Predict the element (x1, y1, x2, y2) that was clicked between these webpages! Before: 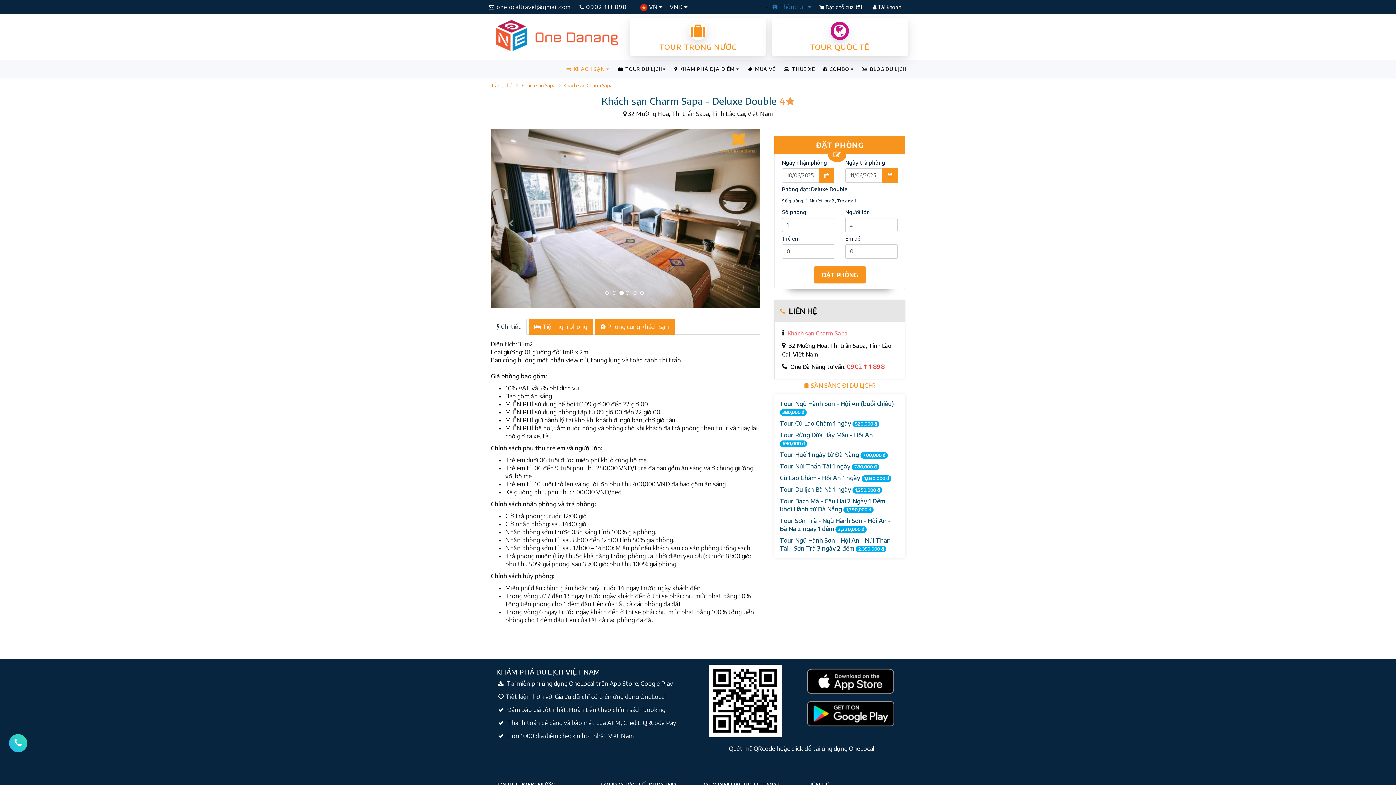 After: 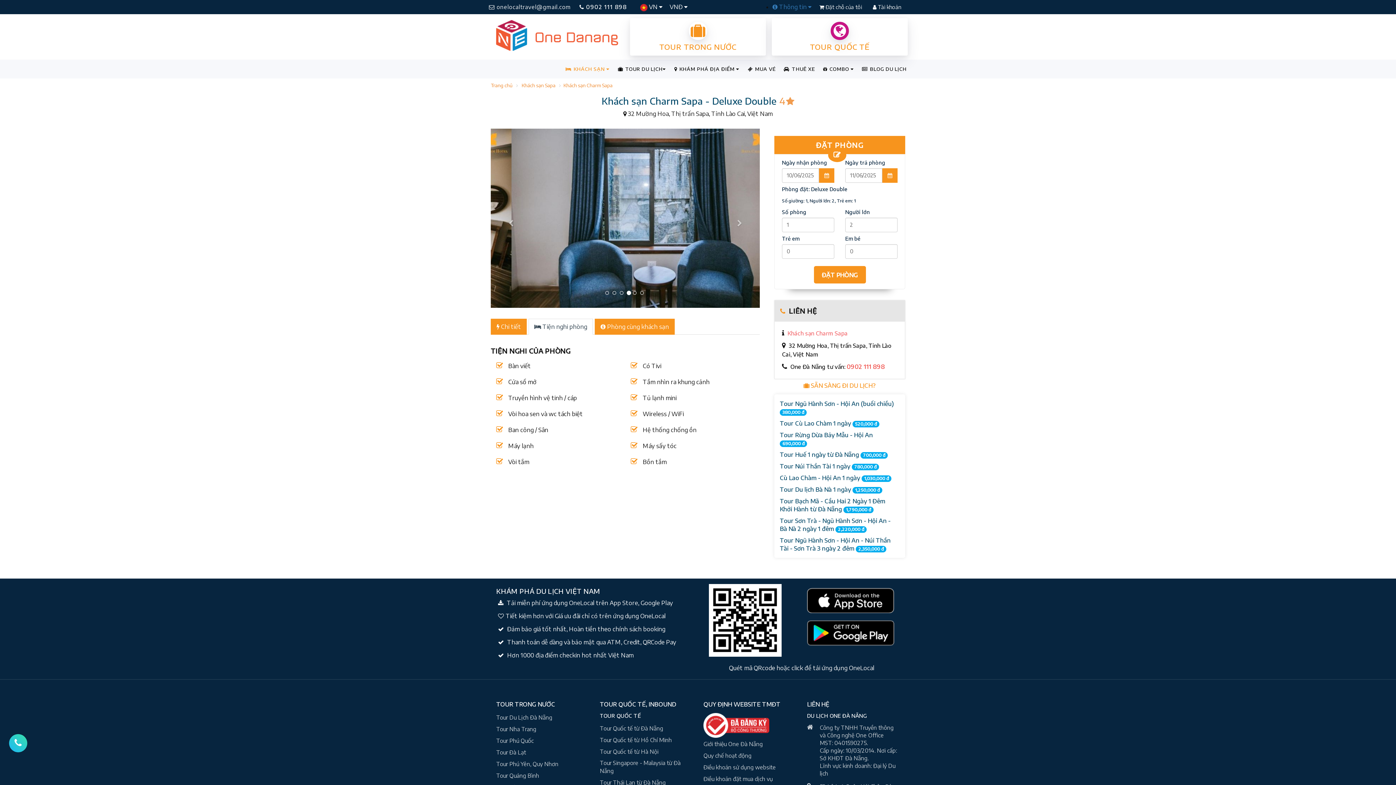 Action: bbox: (528, 318, 593, 334) label:  Tiện nghi phòng